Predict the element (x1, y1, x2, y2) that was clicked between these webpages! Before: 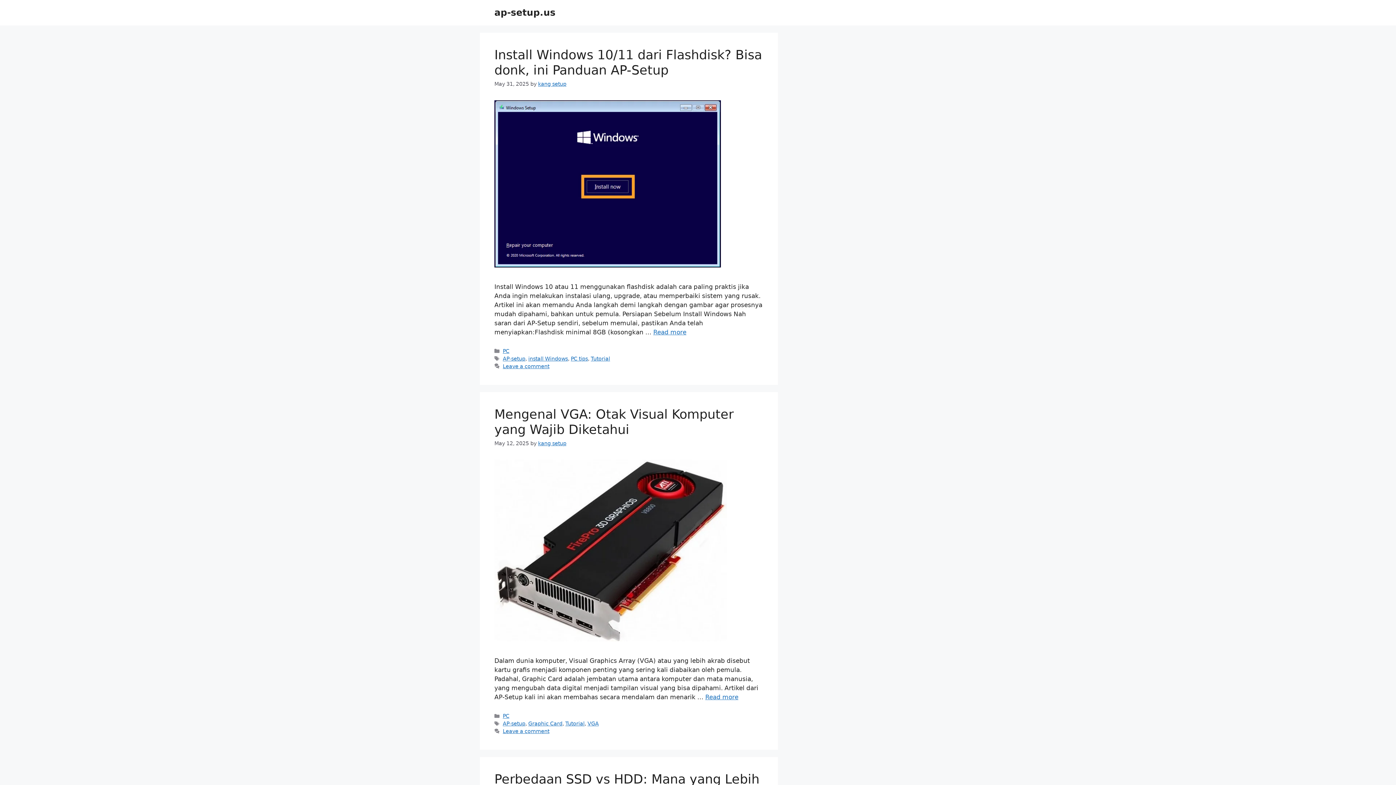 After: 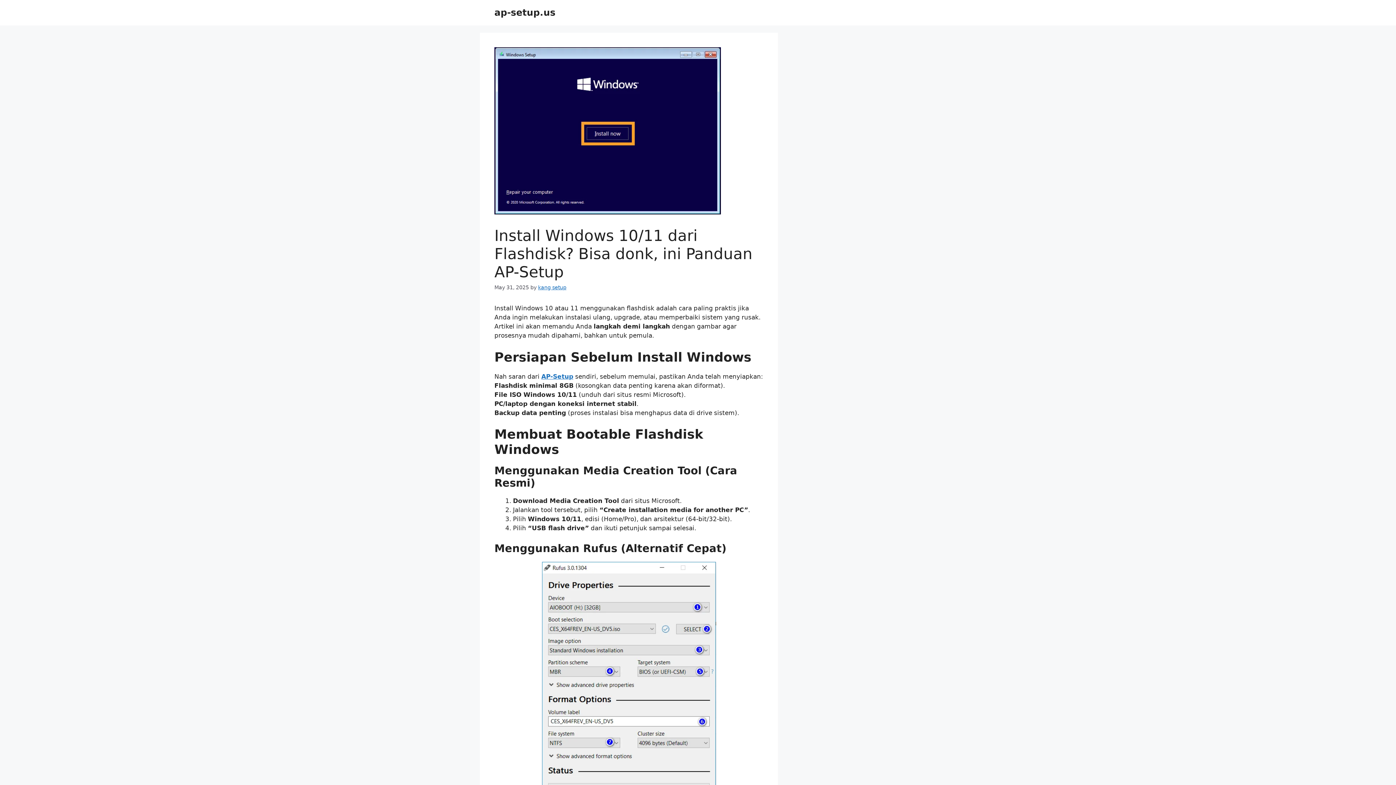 Action: label: Read more about Install Windows 10/11 dari Flashdisk? Bisa donk, ini Panduan AP-Setup bbox: (653, 328, 686, 336)